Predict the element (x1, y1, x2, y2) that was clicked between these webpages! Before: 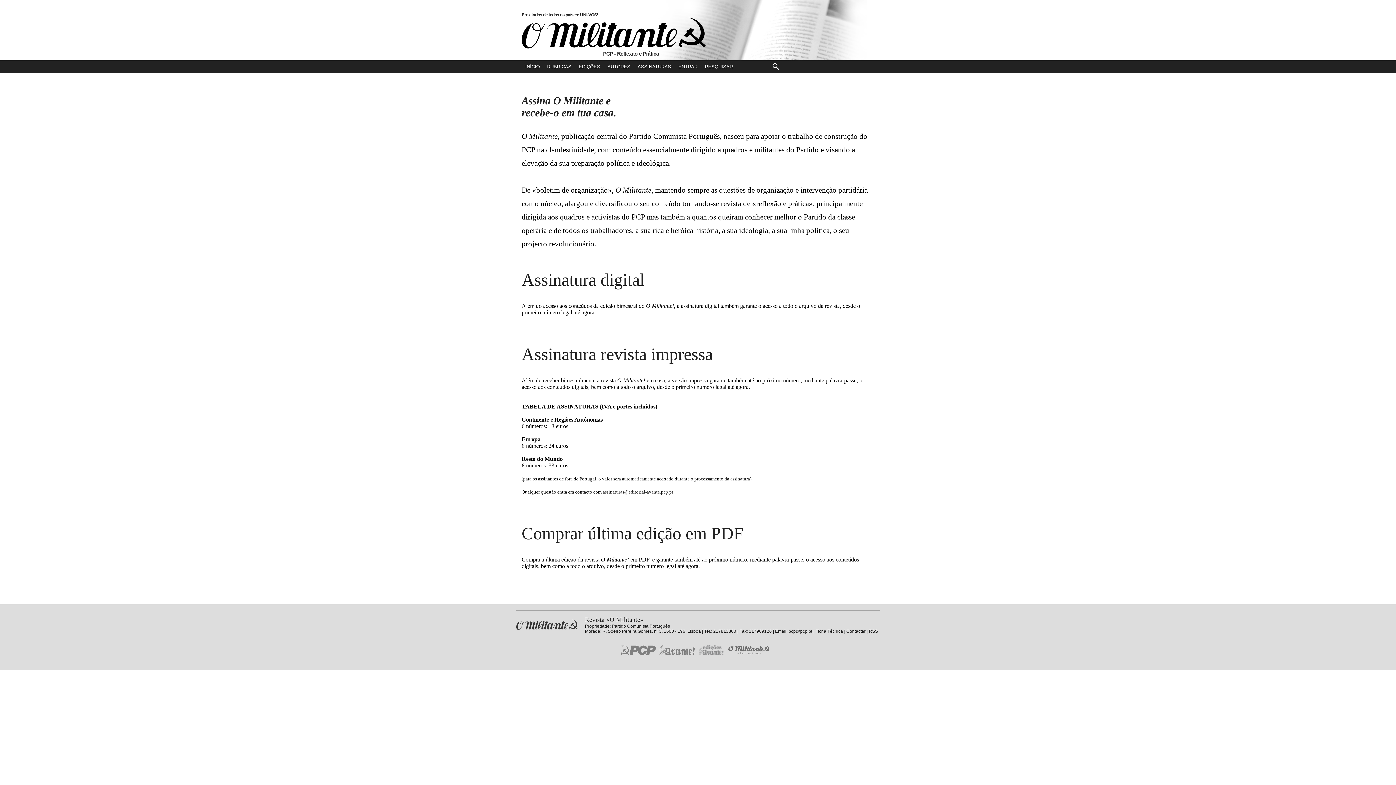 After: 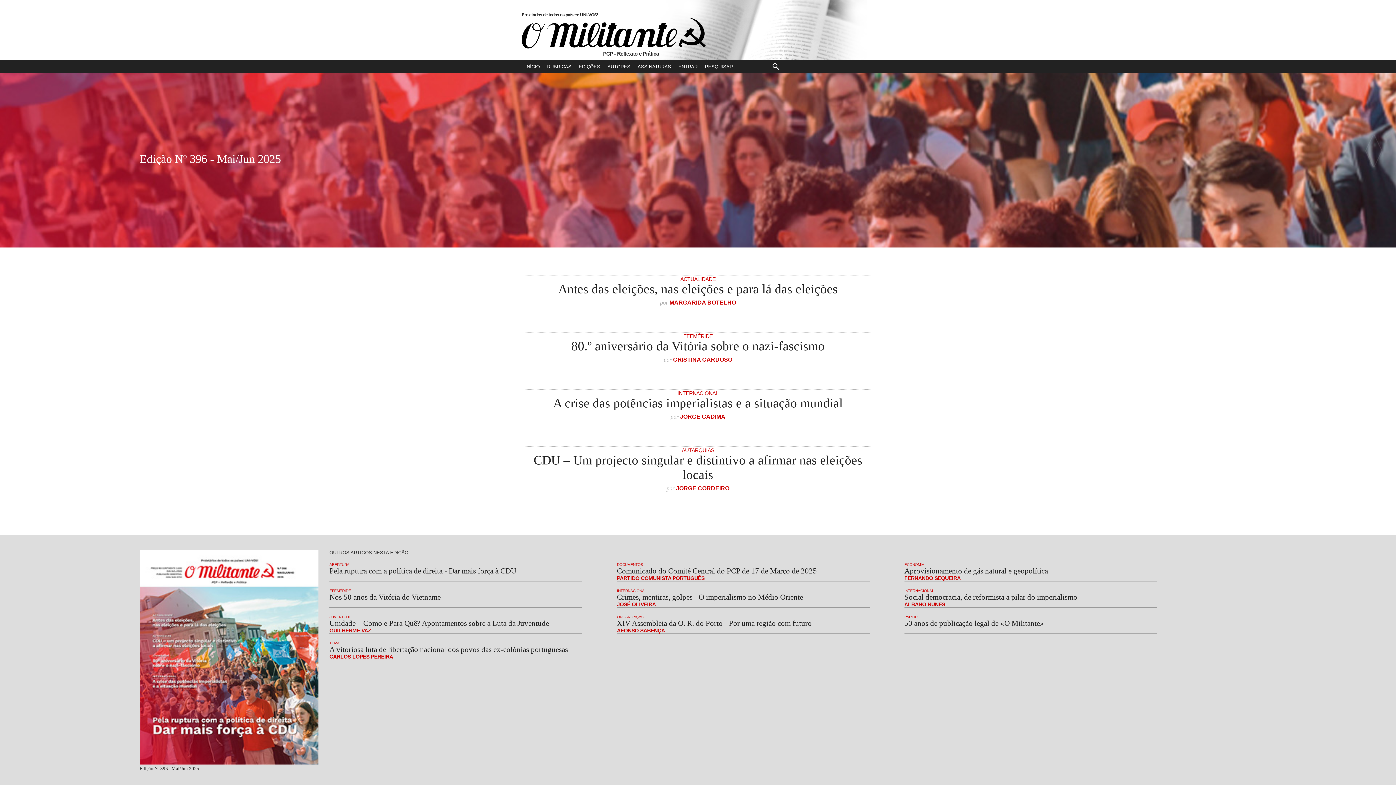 Action: bbox: (516, 619, 577, 630) label: Revista «O Militante»